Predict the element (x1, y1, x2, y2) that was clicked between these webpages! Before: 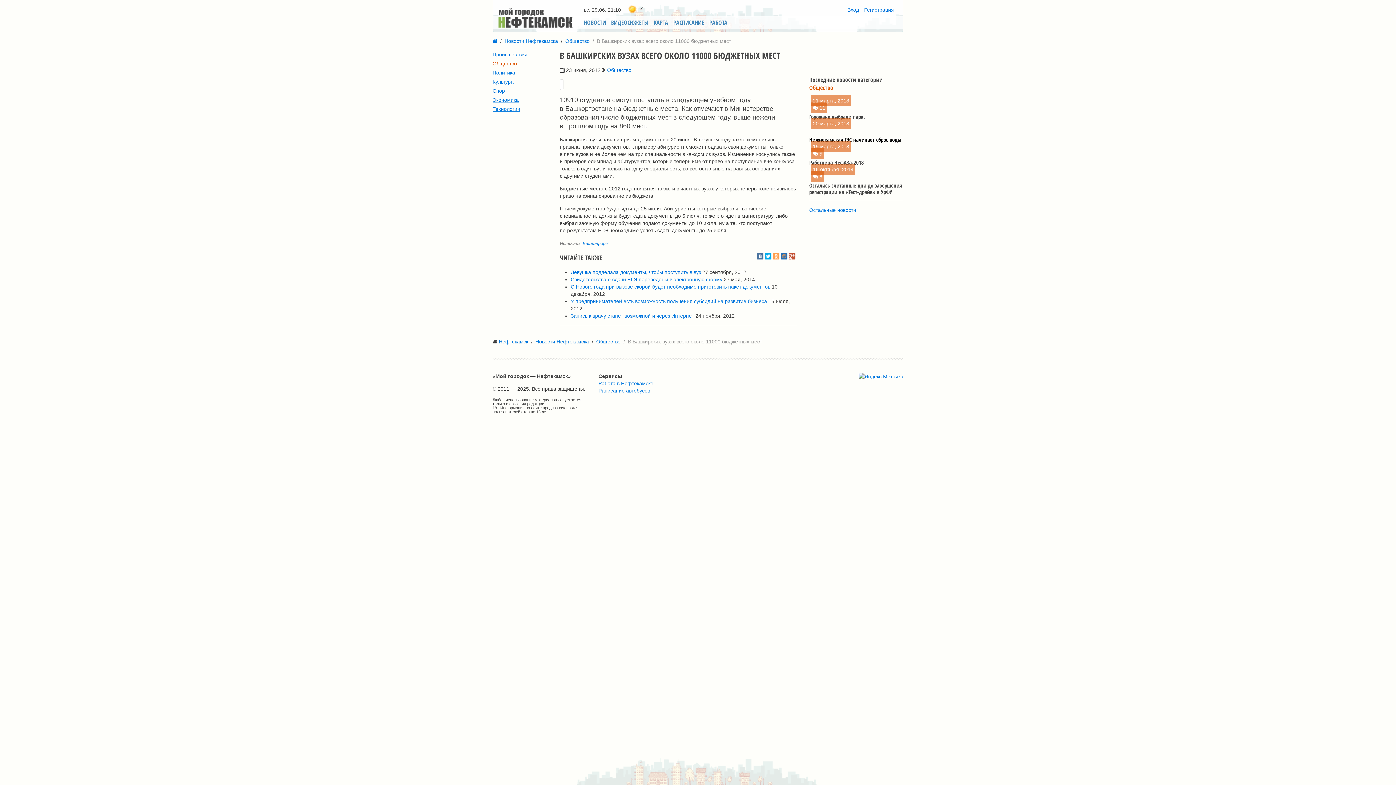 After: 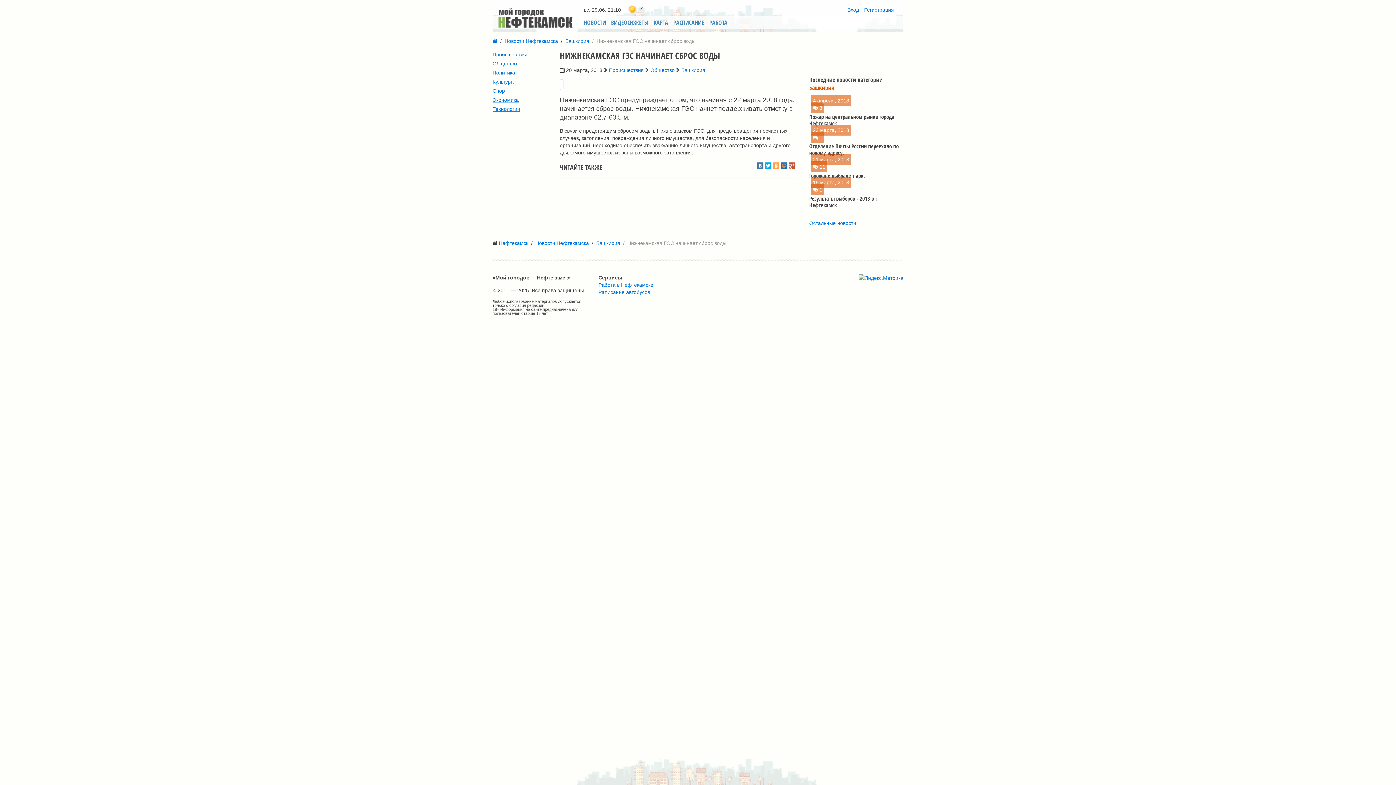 Action: bbox: (809, 123, 903, 142) label: 20 марта, 2018

Нижнекамская ГЭС начинает сброс воды